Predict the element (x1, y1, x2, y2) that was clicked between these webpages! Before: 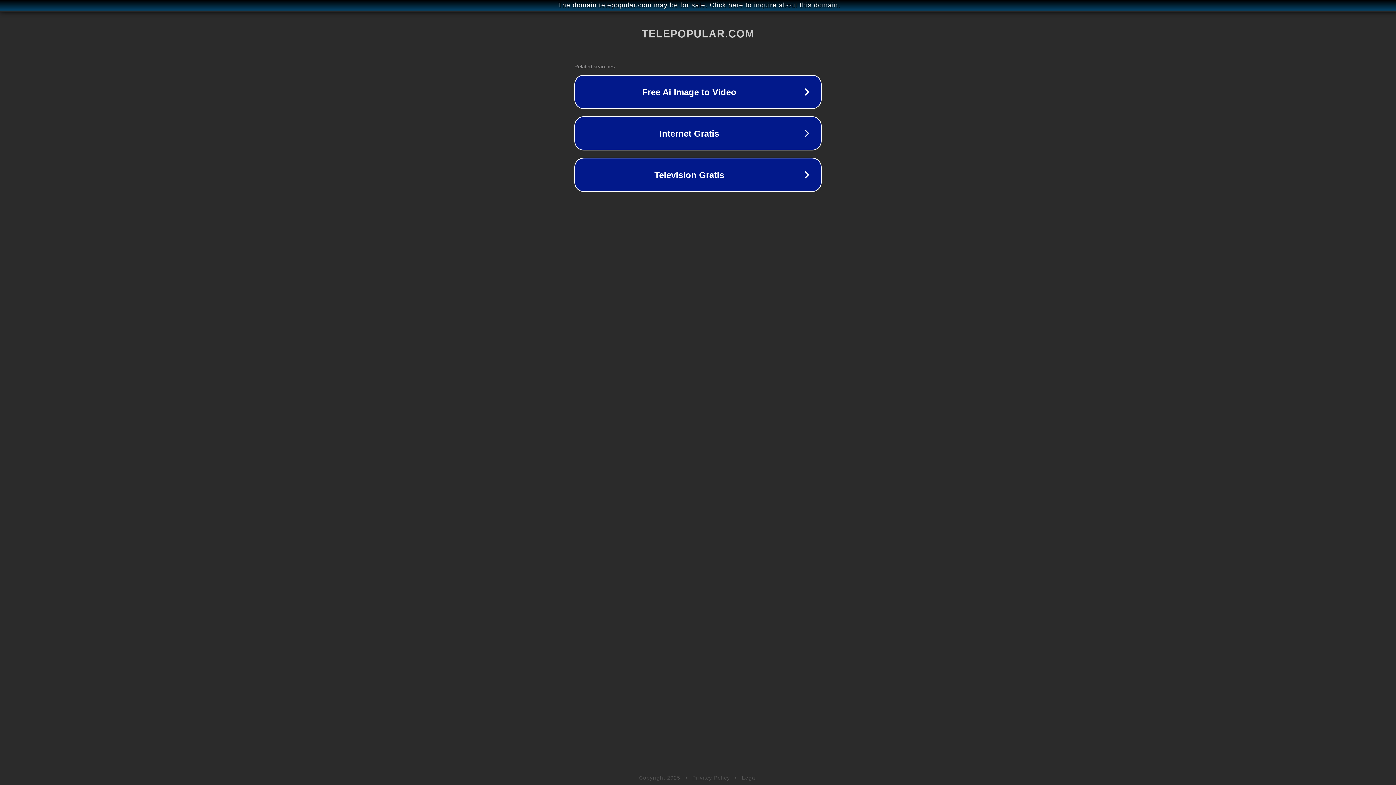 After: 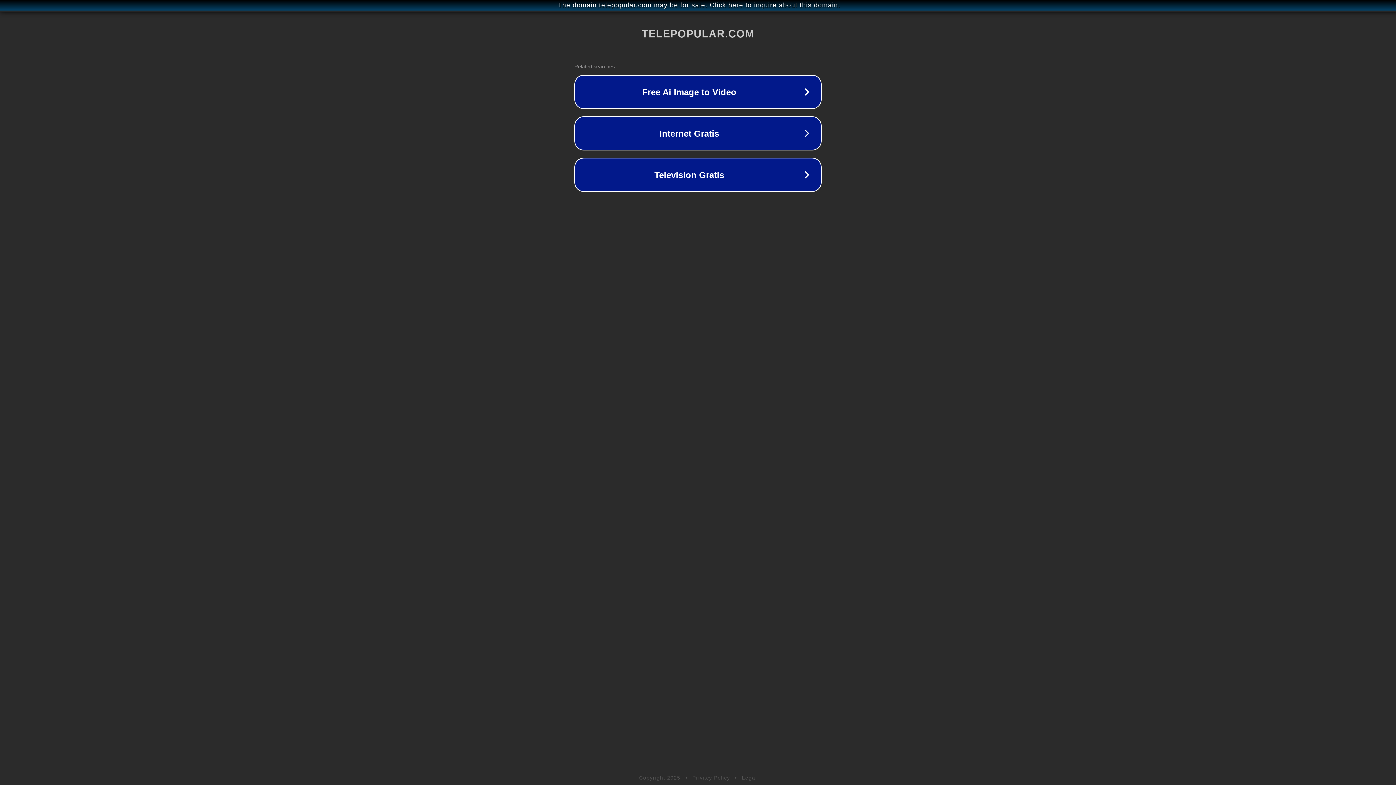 Action: label: Privacy Policy bbox: (692, 775, 730, 781)